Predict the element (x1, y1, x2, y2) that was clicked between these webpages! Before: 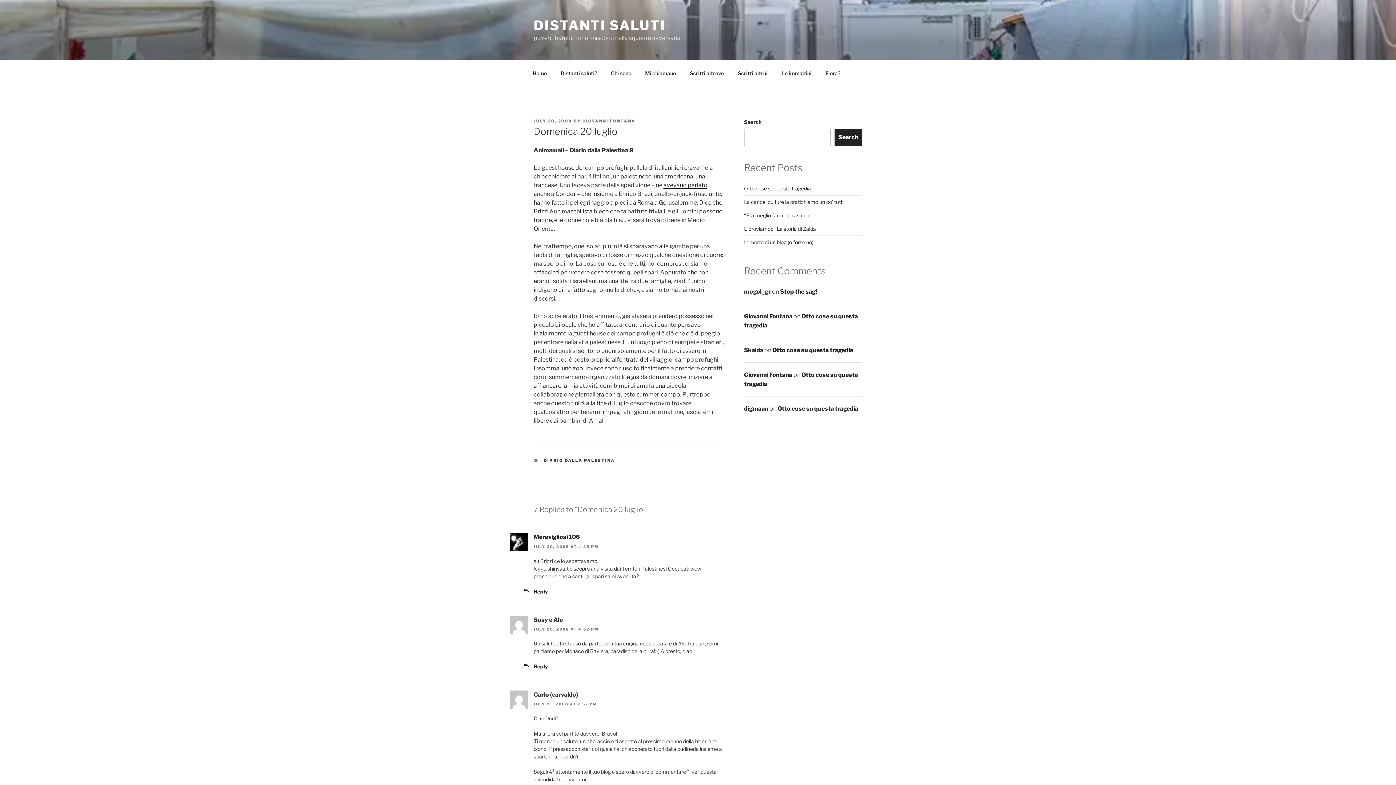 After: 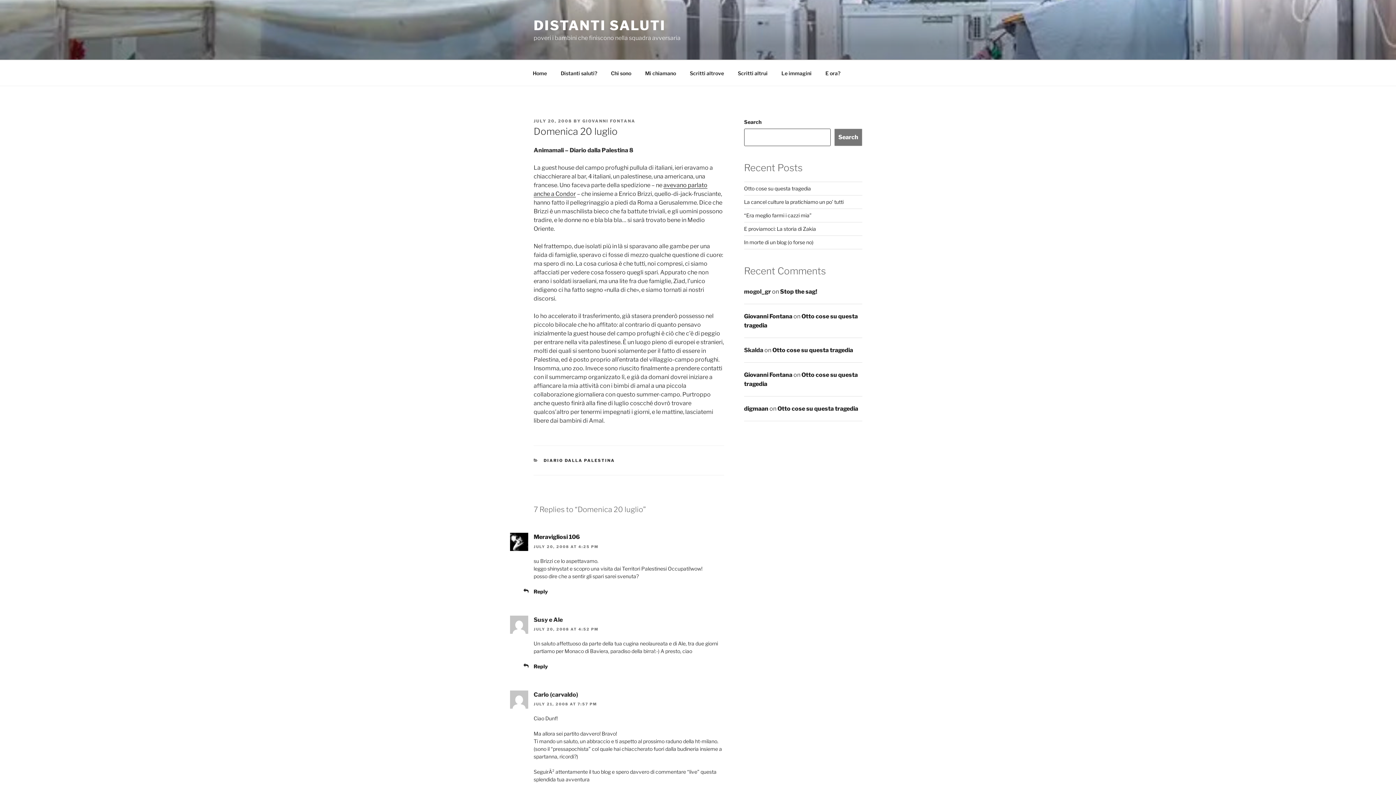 Action: label: Search bbox: (834, 128, 862, 146)